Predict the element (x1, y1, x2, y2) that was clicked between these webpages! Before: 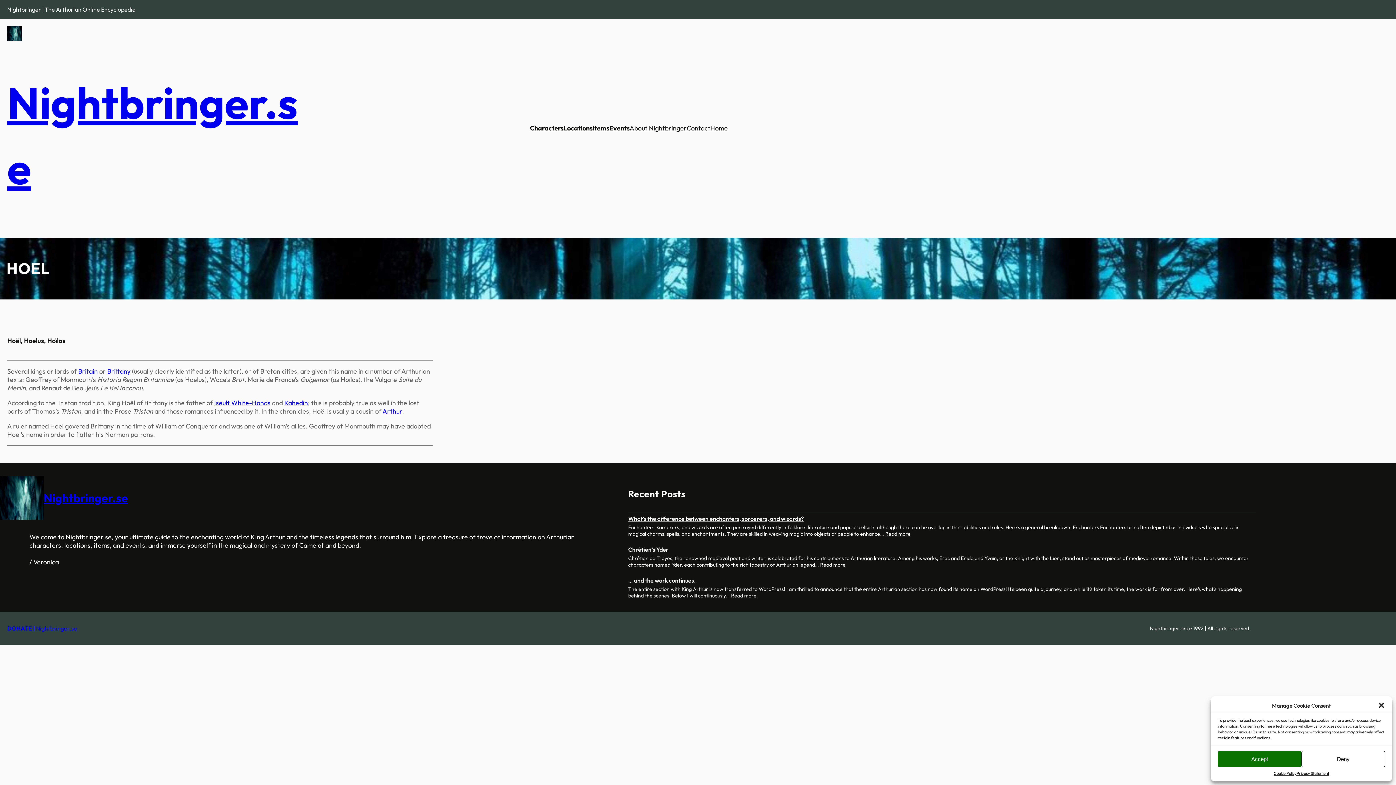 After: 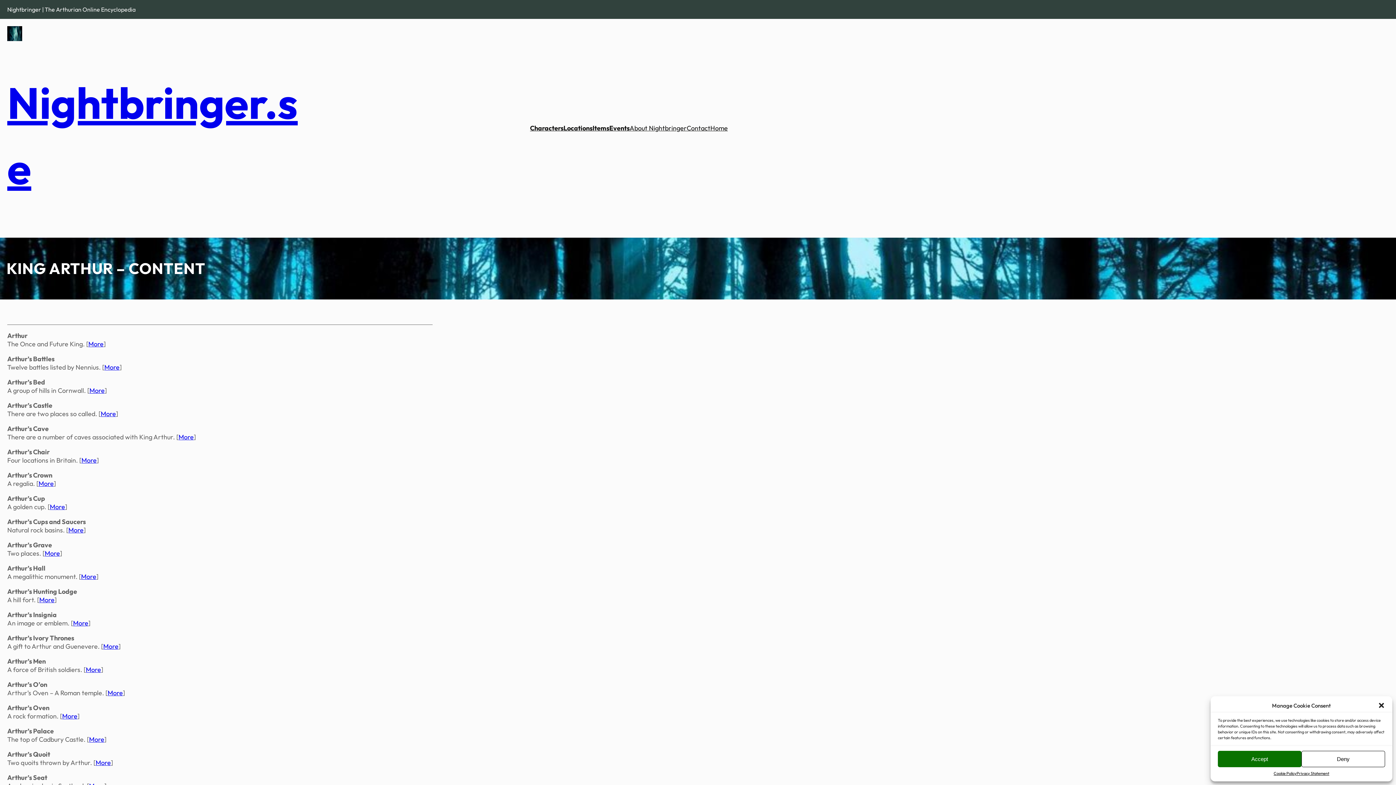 Action: bbox: (382, 407, 402, 415) label: Arthur